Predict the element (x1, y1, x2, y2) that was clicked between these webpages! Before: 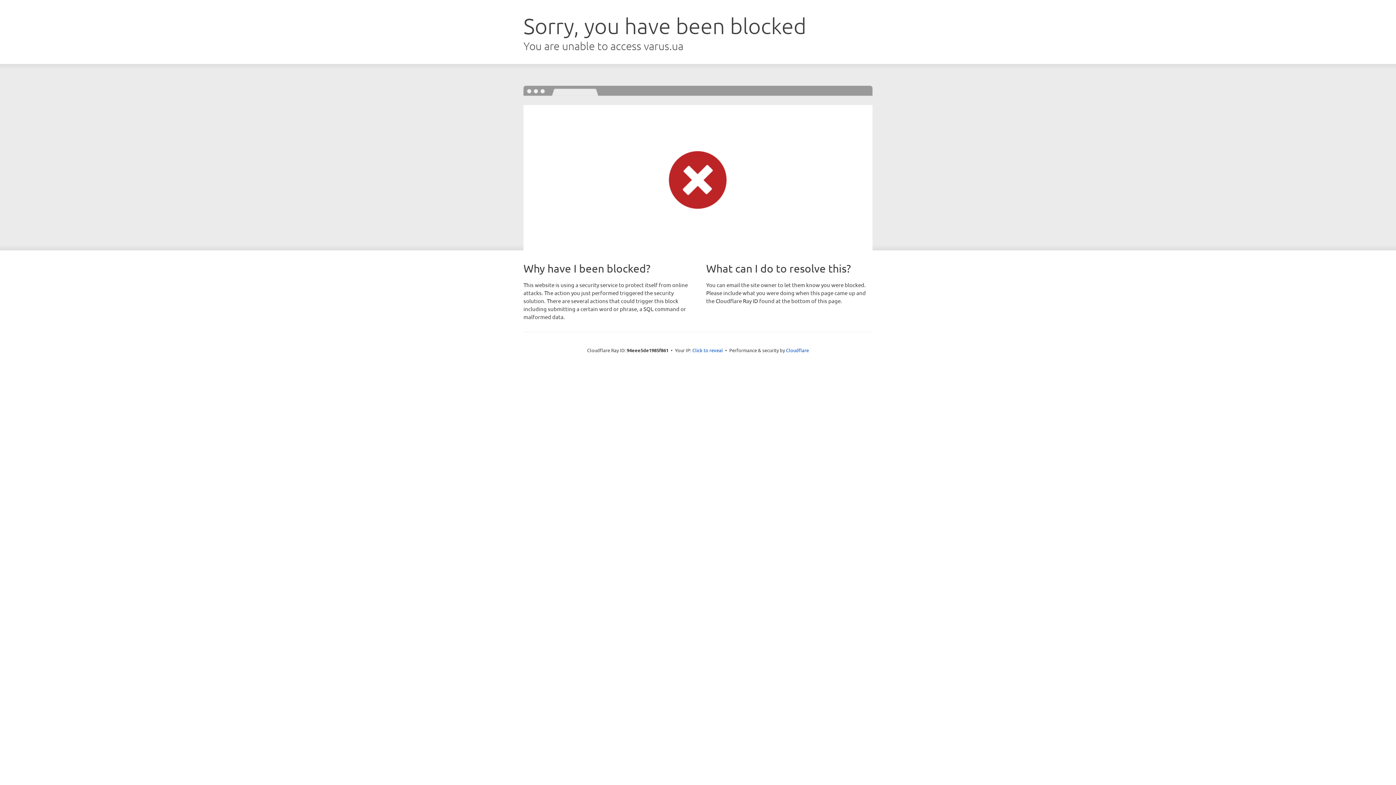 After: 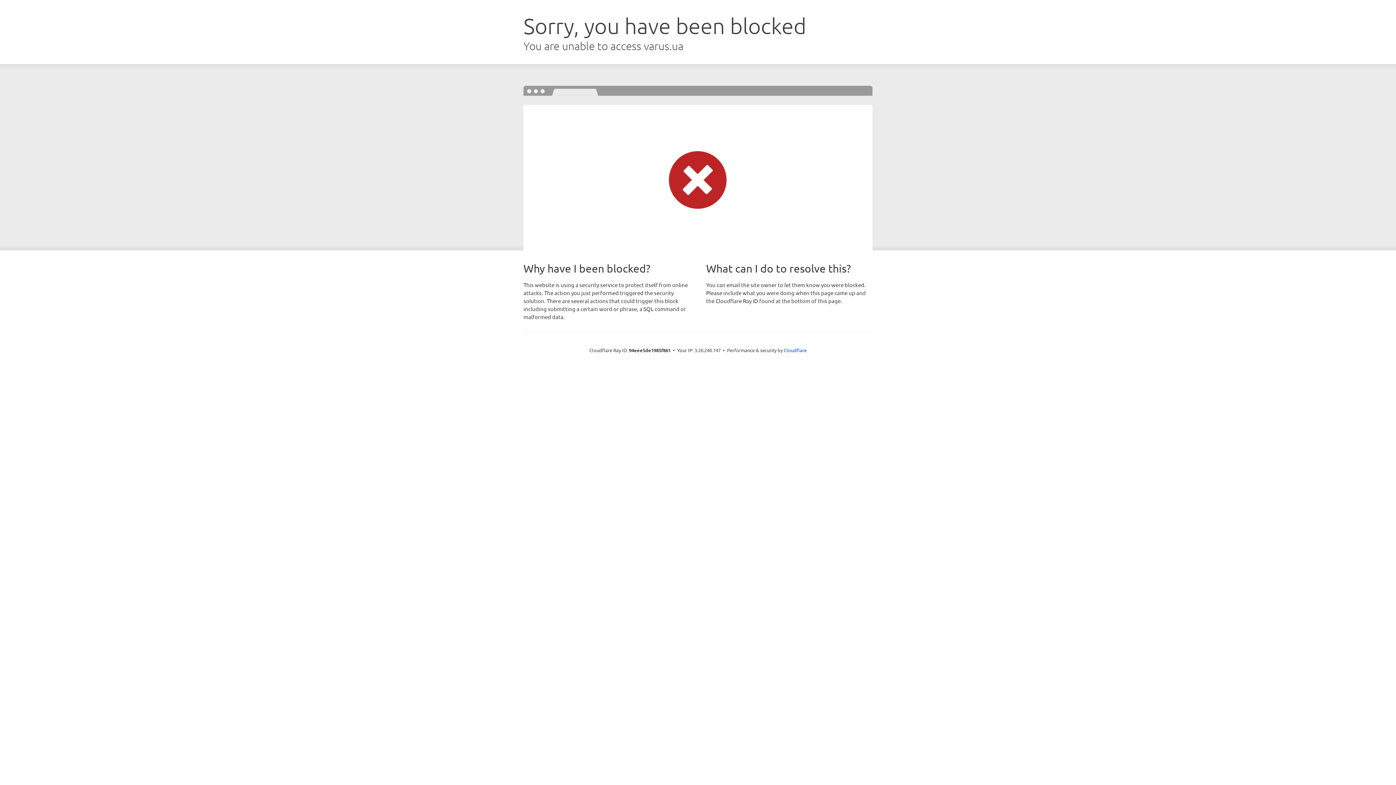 Action: label: Click to reveal bbox: (692, 346, 723, 353)